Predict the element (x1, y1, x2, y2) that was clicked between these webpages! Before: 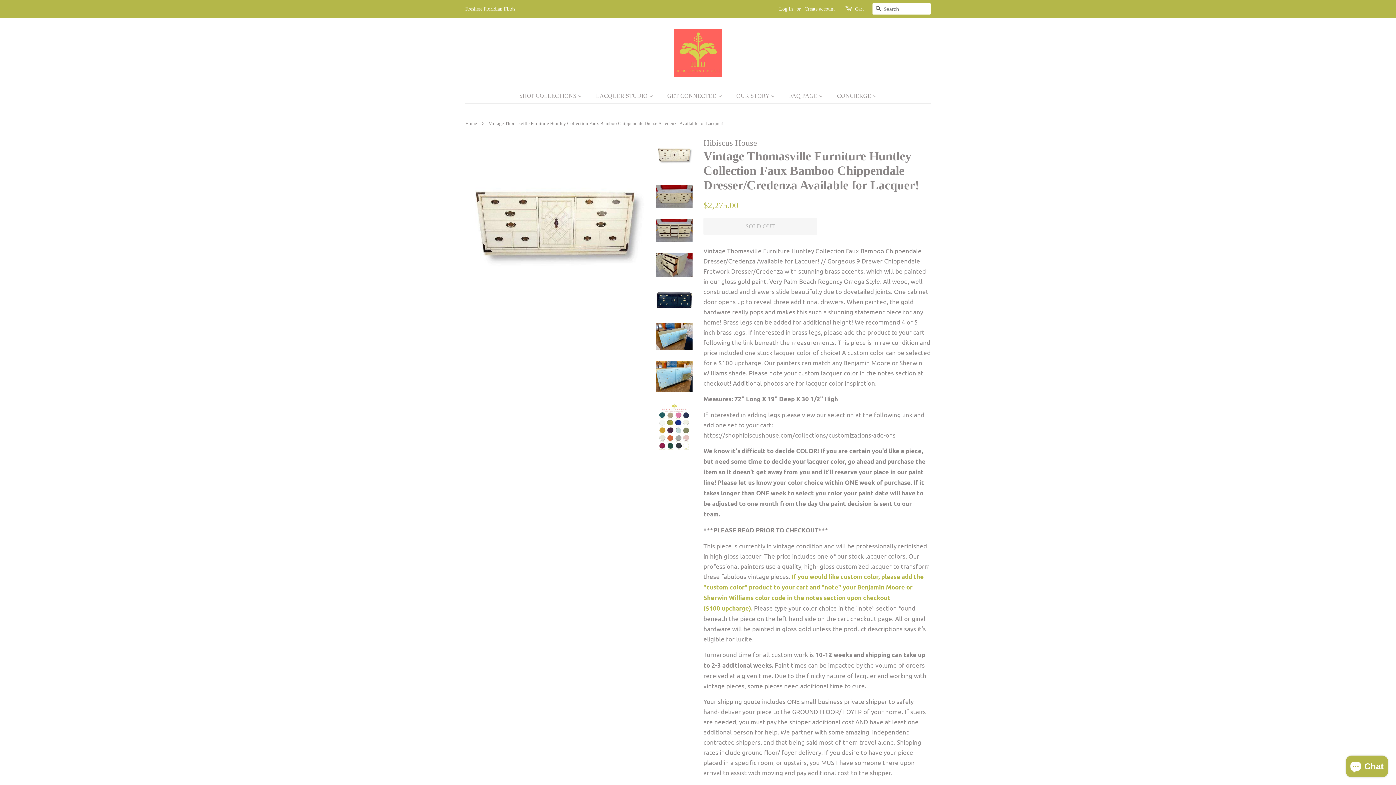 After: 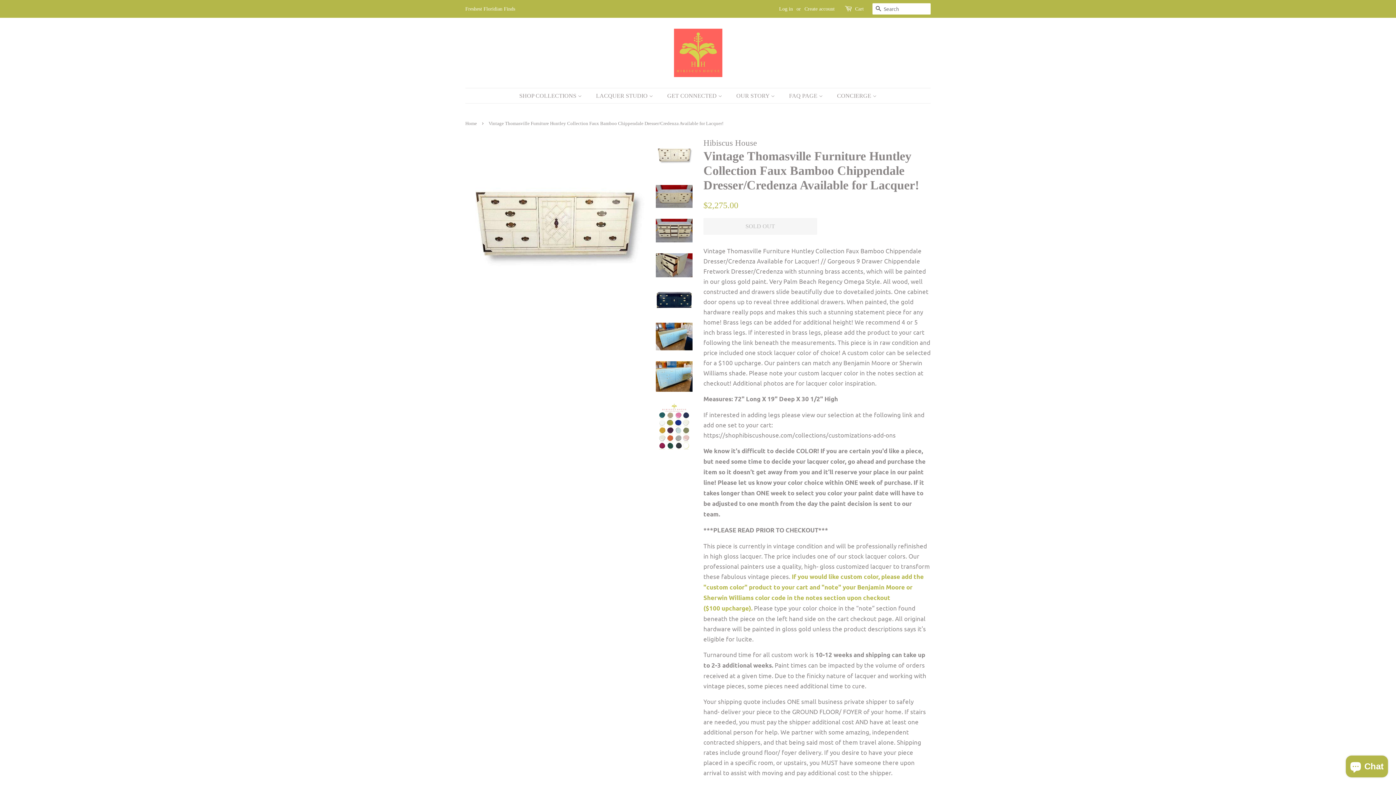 Action: bbox: (656, 137, 692, 174)